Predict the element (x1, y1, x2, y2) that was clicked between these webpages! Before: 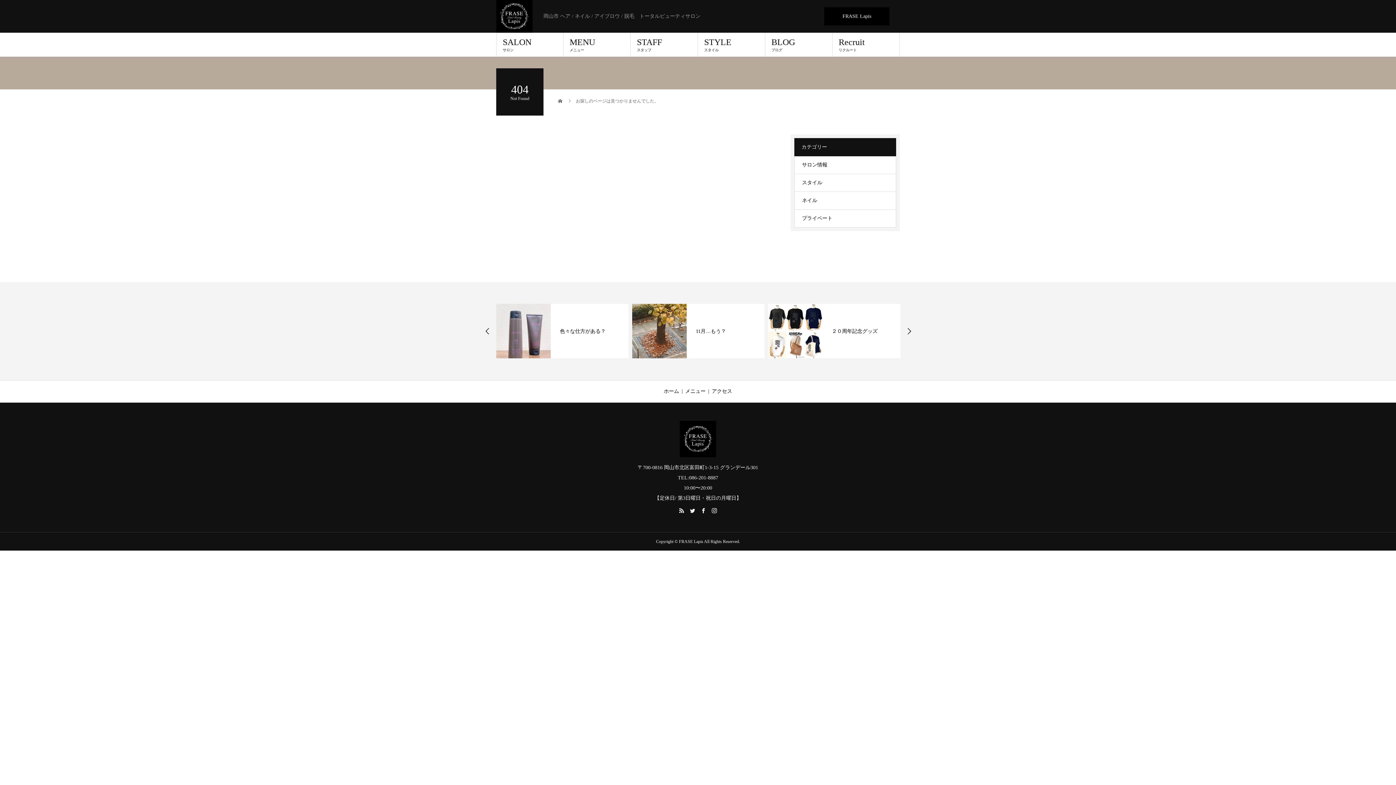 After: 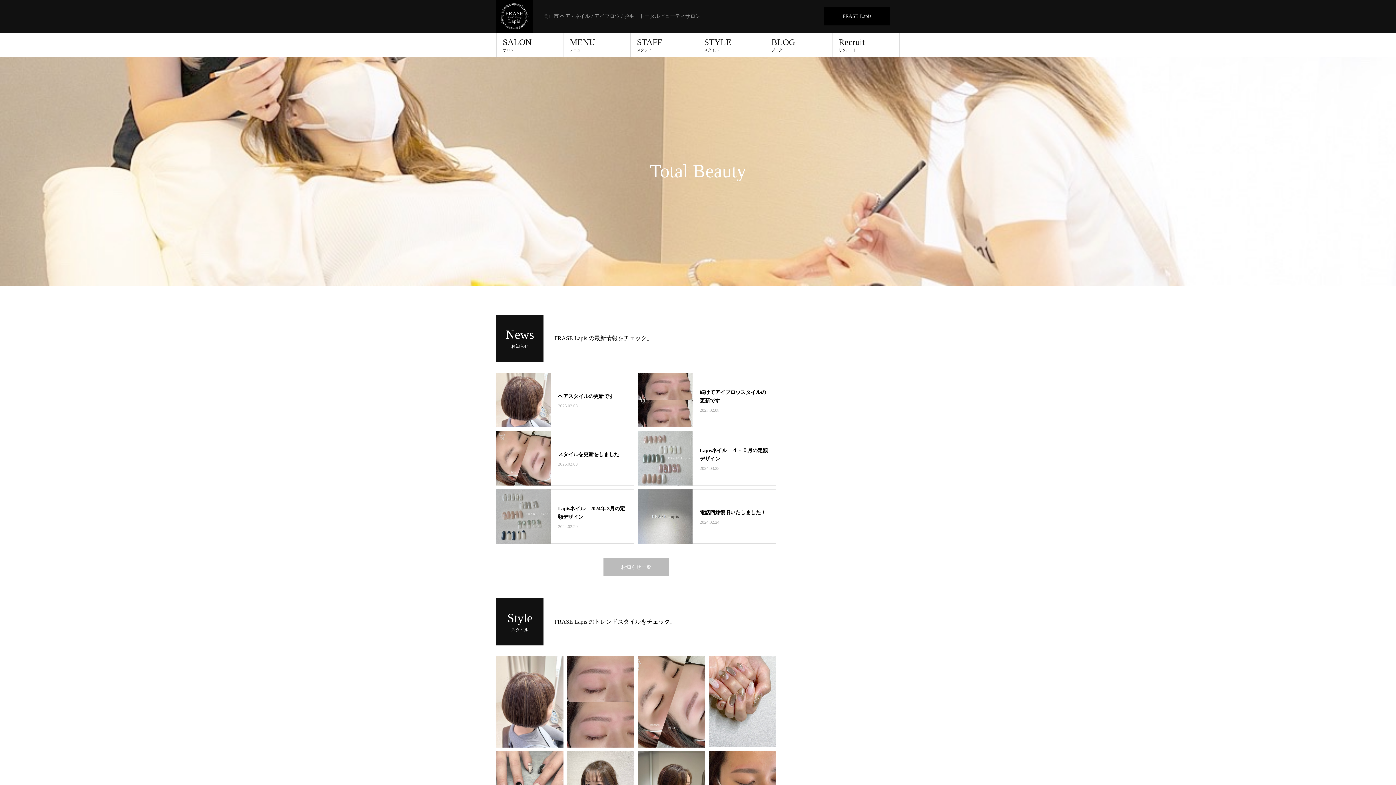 Action: bbox: (496, -1, 532, 34)